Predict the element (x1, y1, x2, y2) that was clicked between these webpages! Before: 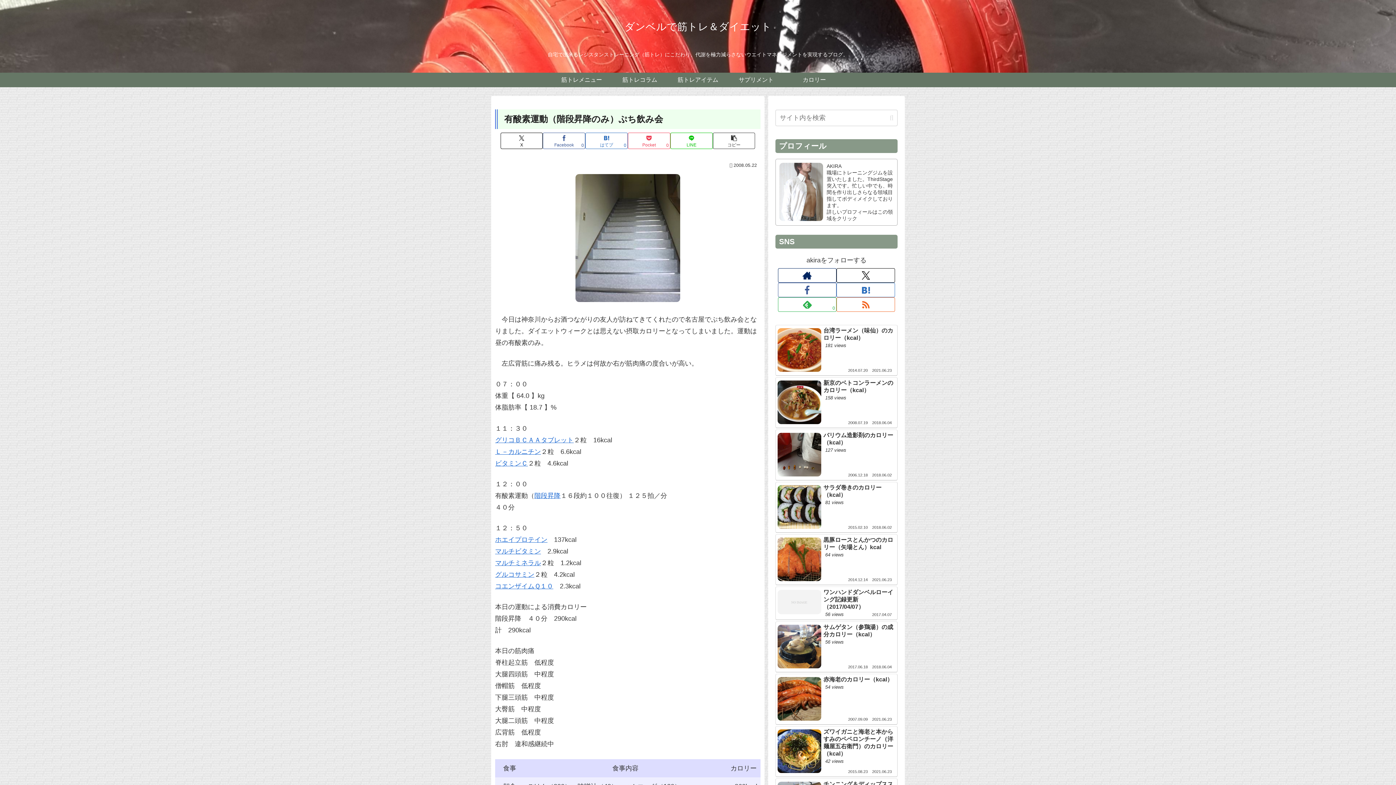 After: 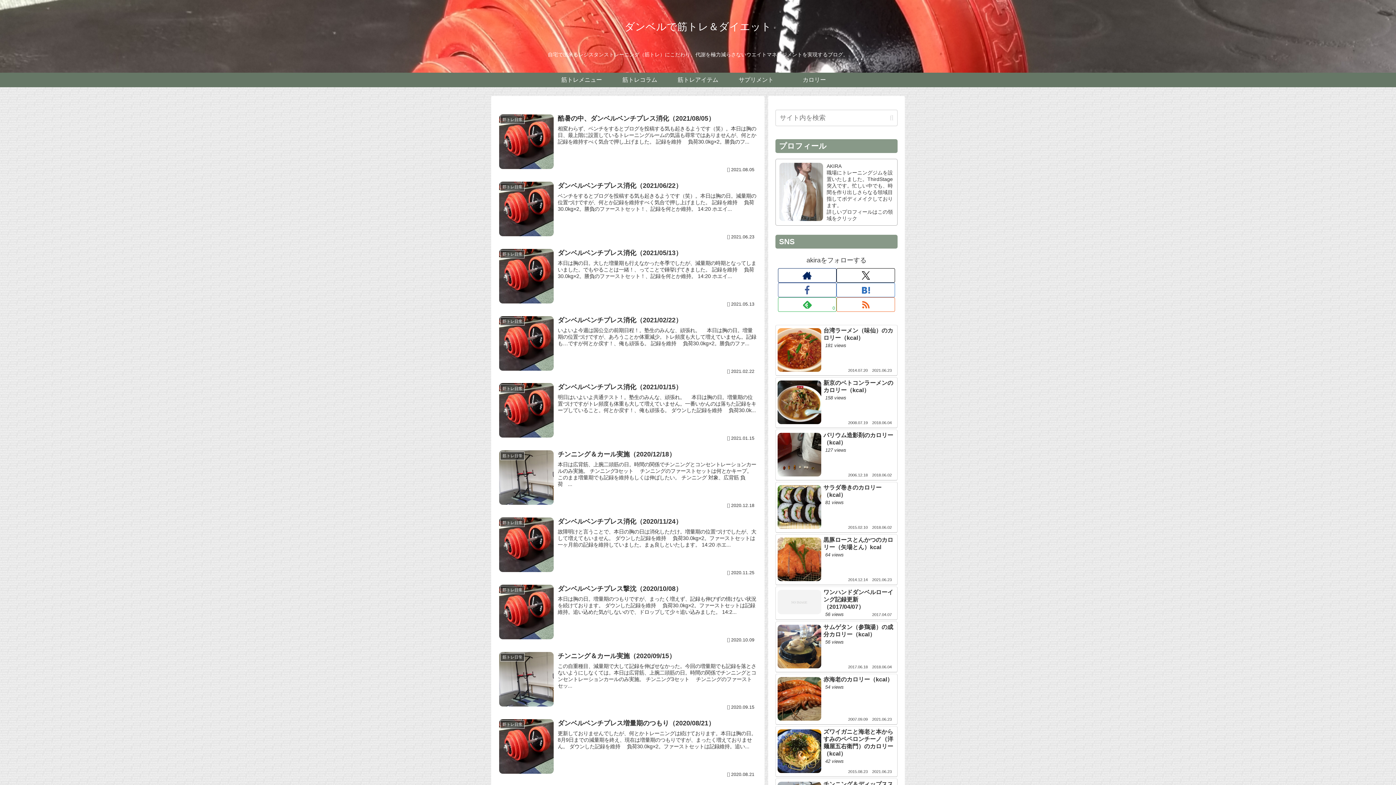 Action: bbox: (618, 24, 778, 31) label: ダンベルで筋トレ＆ダイエット